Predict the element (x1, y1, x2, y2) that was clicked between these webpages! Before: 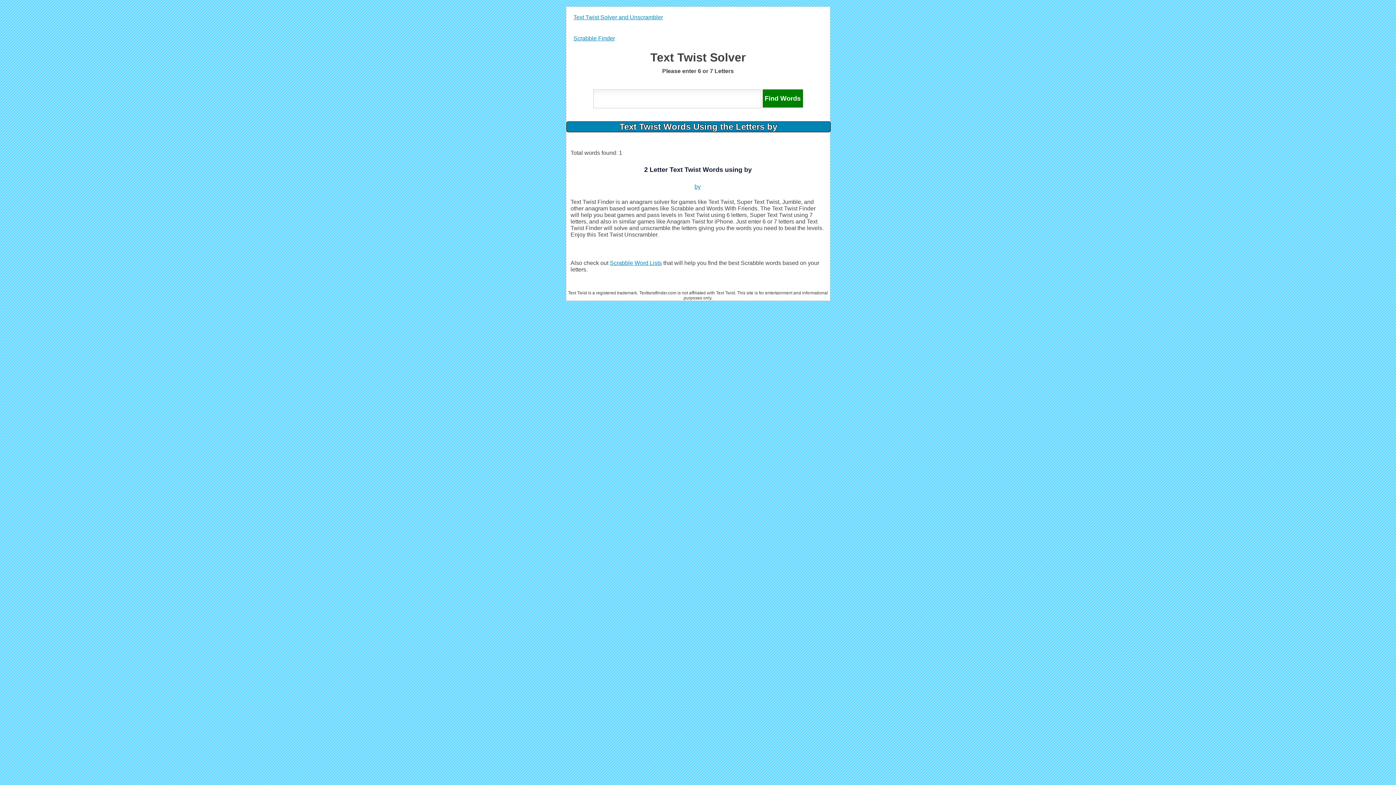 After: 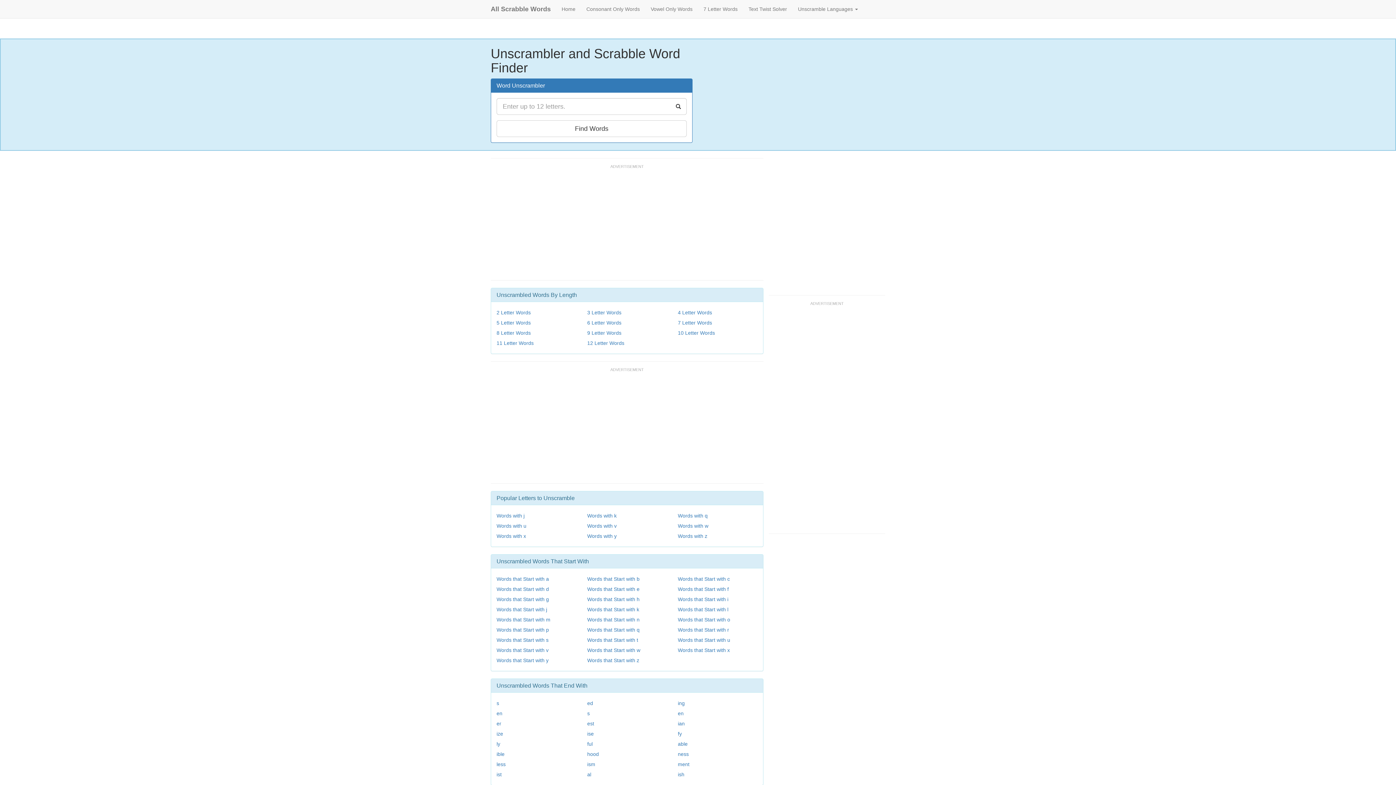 Action: label: Scrabble Word Lists bbox: (610, 260, 662, 266)